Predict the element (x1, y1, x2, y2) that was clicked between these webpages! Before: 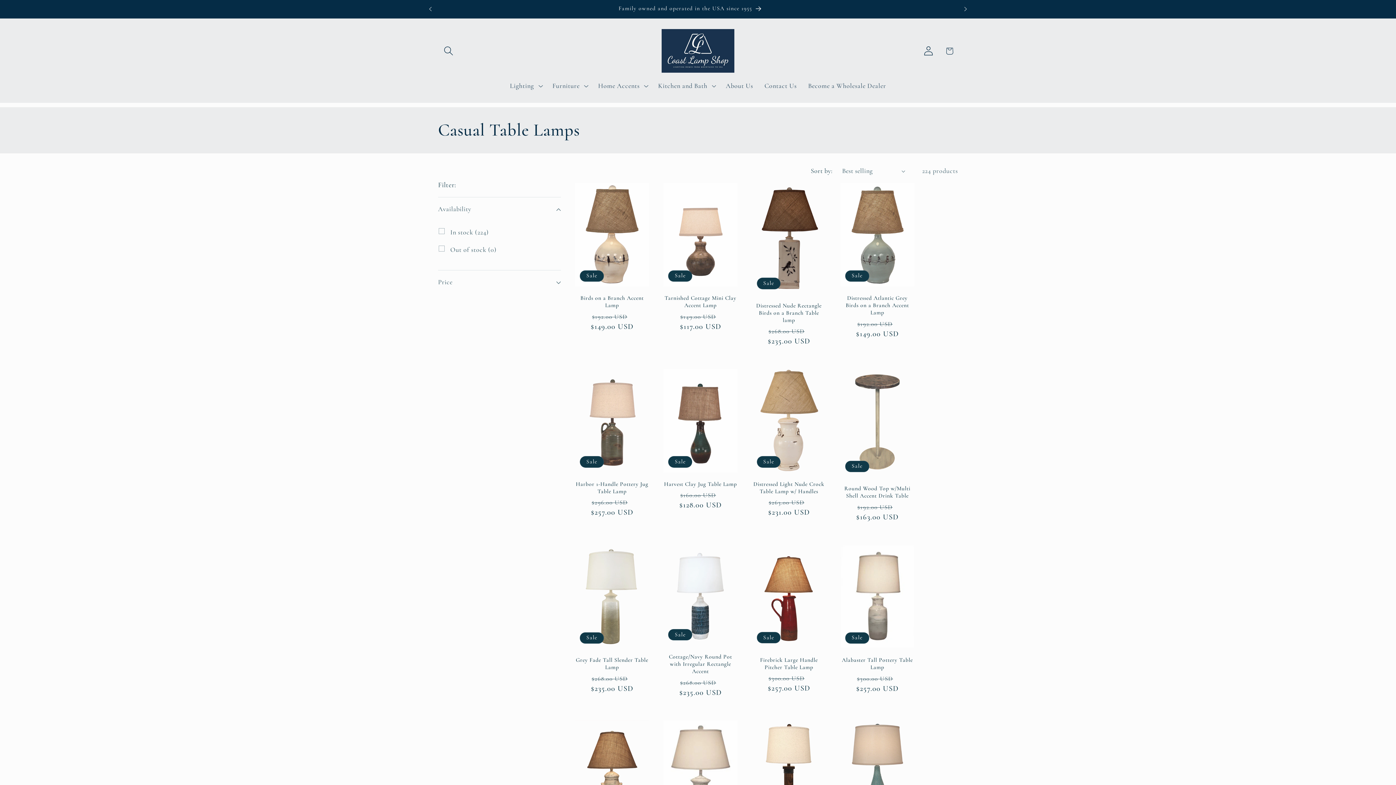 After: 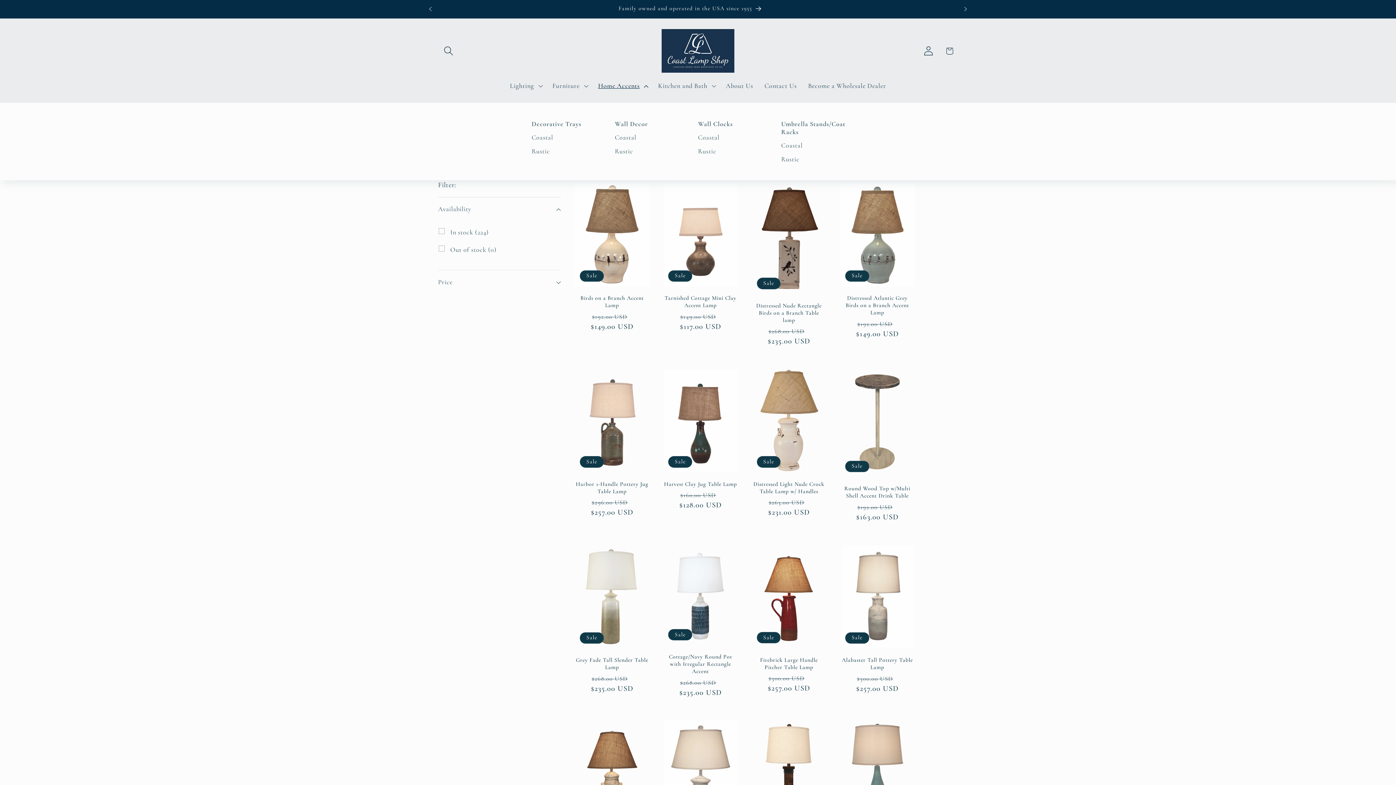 Action: label: Home Accents bbox: (592, 76, 652, 95)